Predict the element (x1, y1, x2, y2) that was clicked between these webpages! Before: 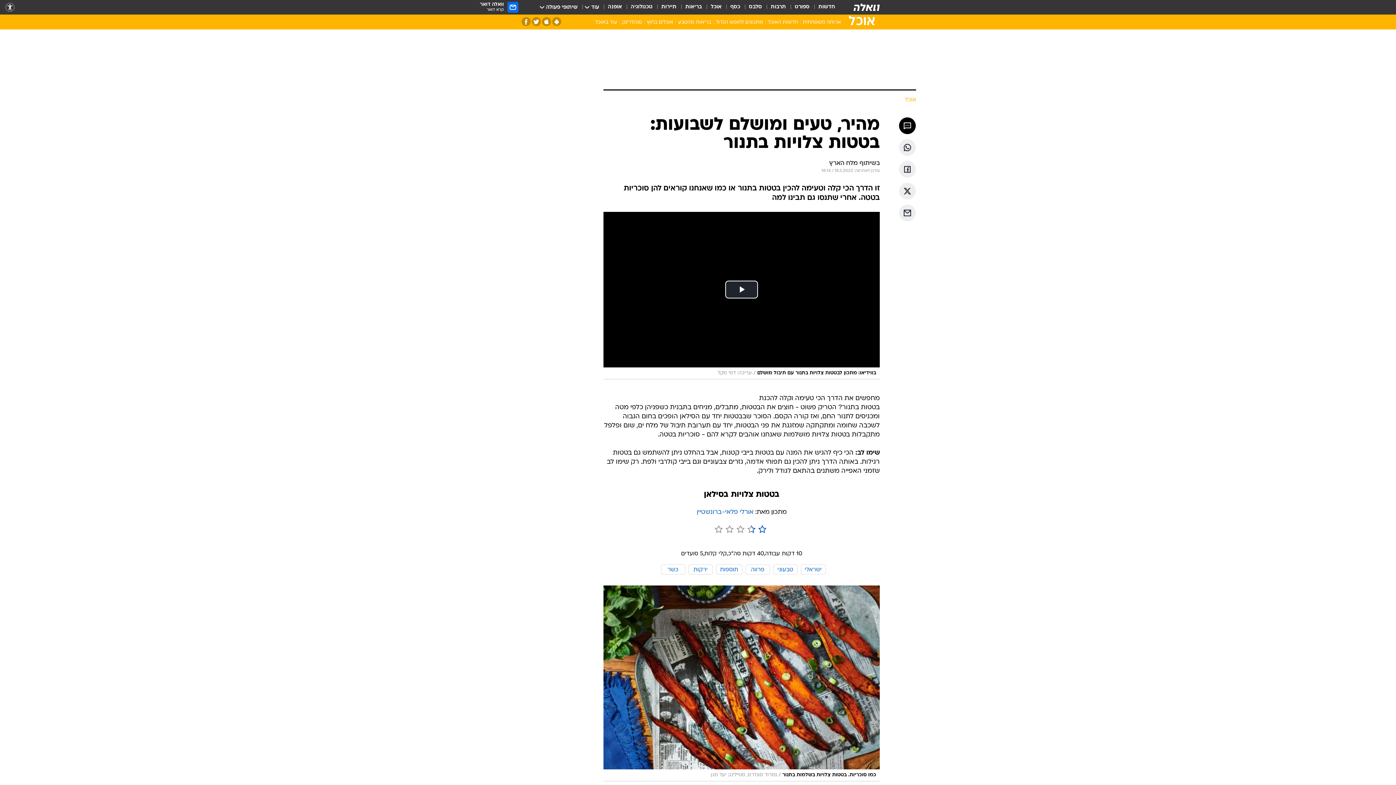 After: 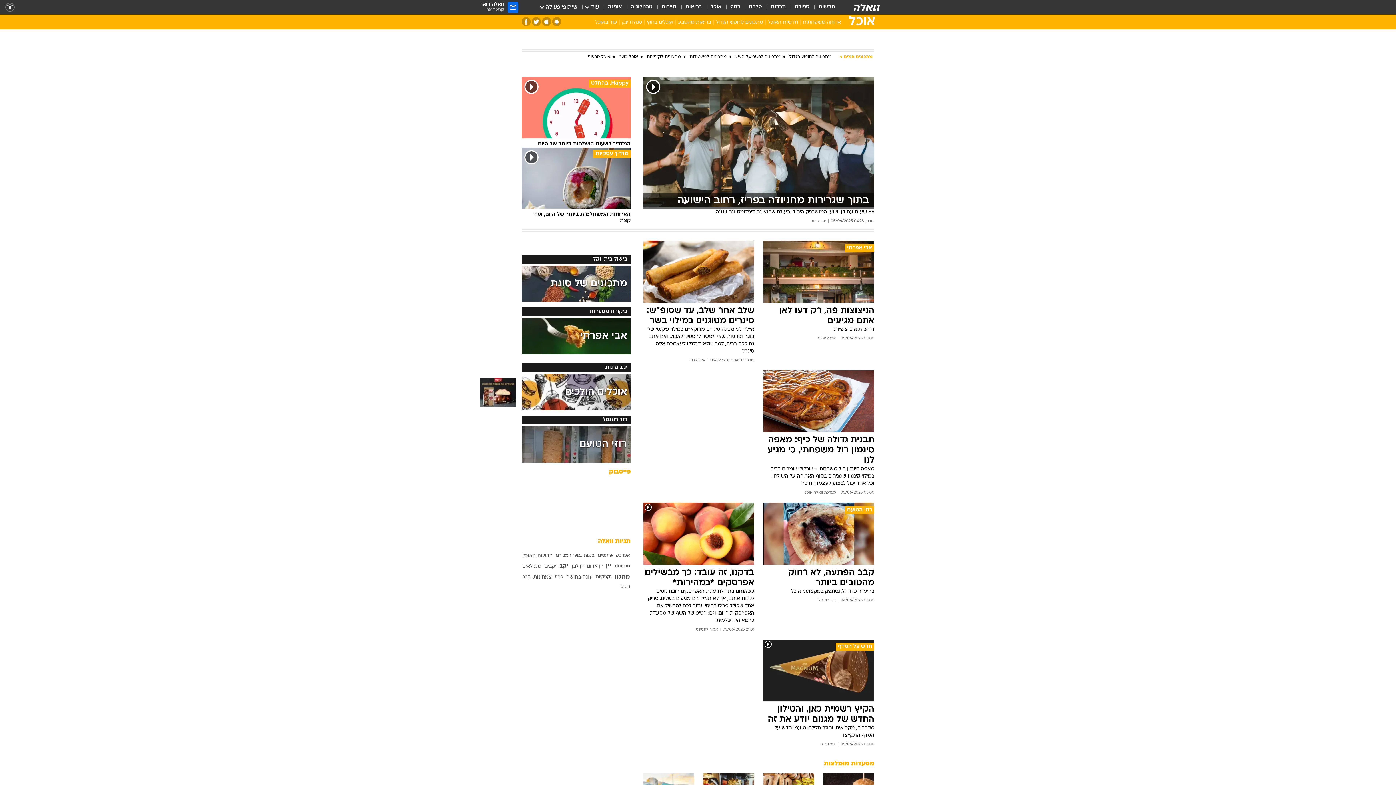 Action: bbox: (710, 3, 721, 11) label: אוכל